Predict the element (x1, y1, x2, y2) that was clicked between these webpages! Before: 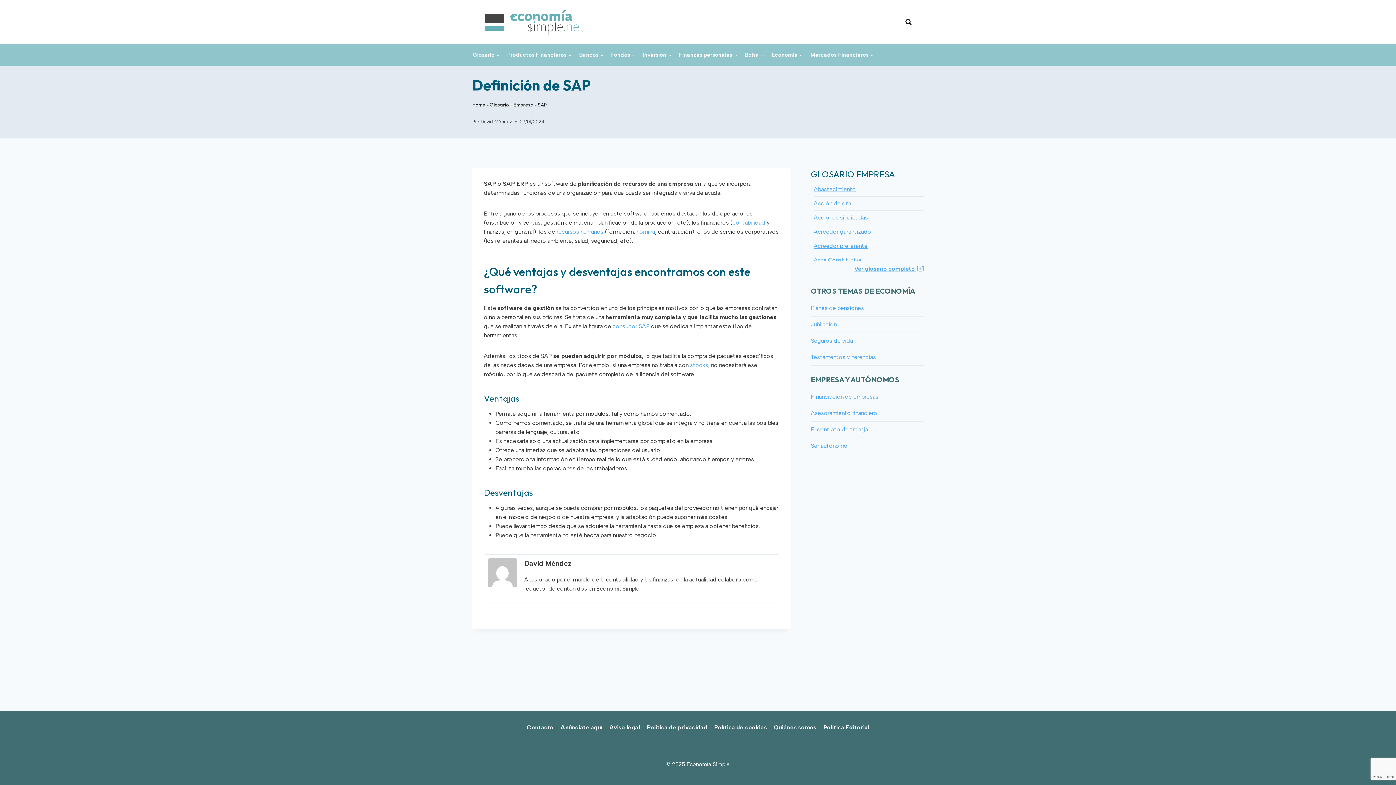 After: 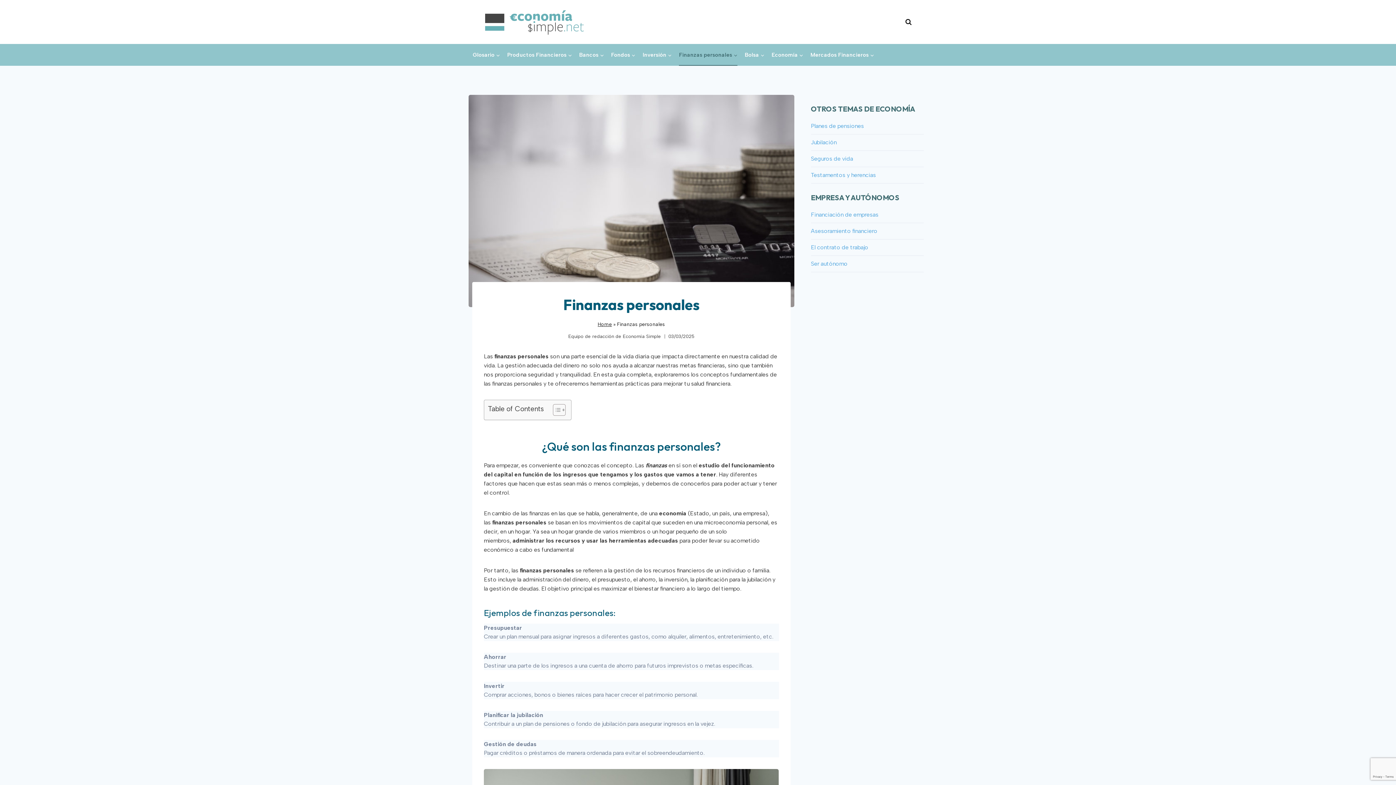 Action: bbox: (678, 44, 738, 65) label: Finanzas personales